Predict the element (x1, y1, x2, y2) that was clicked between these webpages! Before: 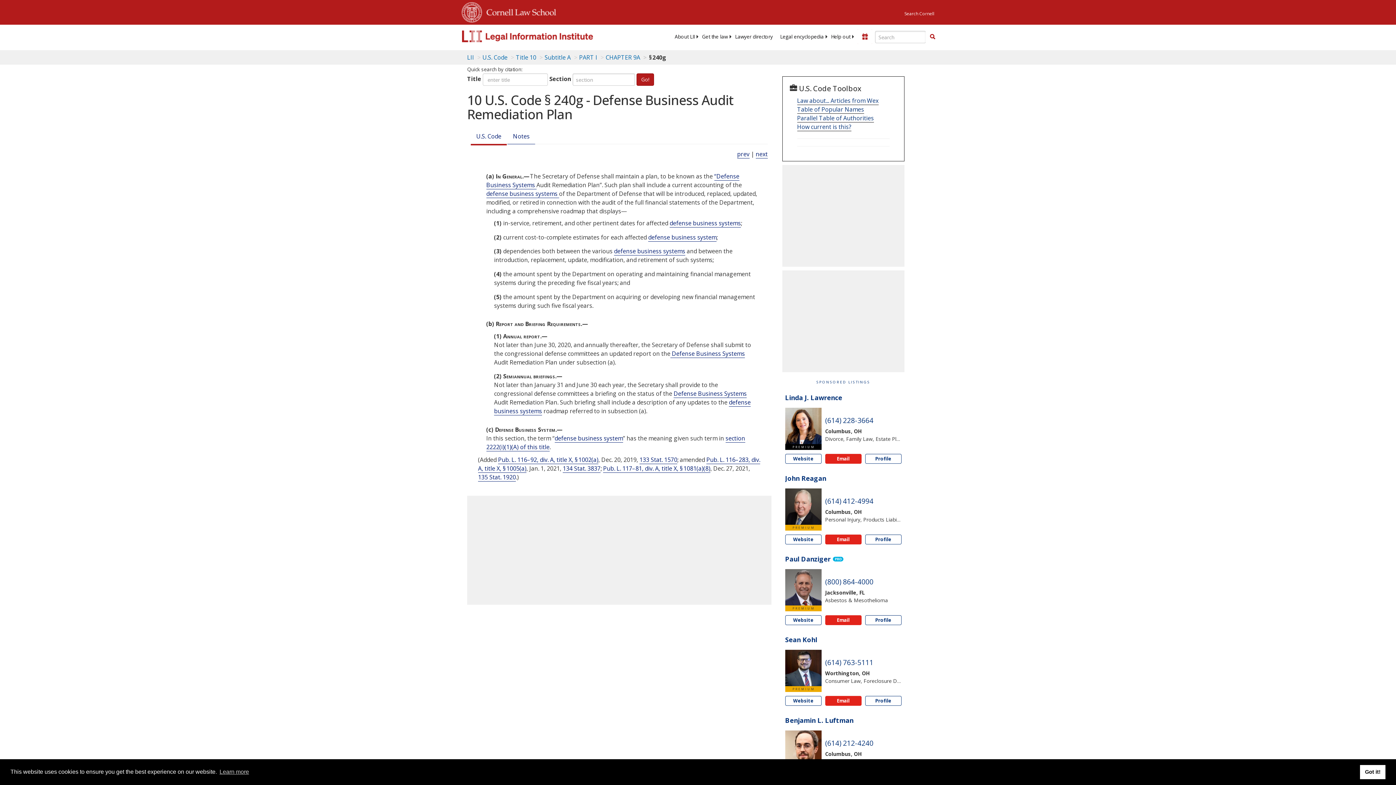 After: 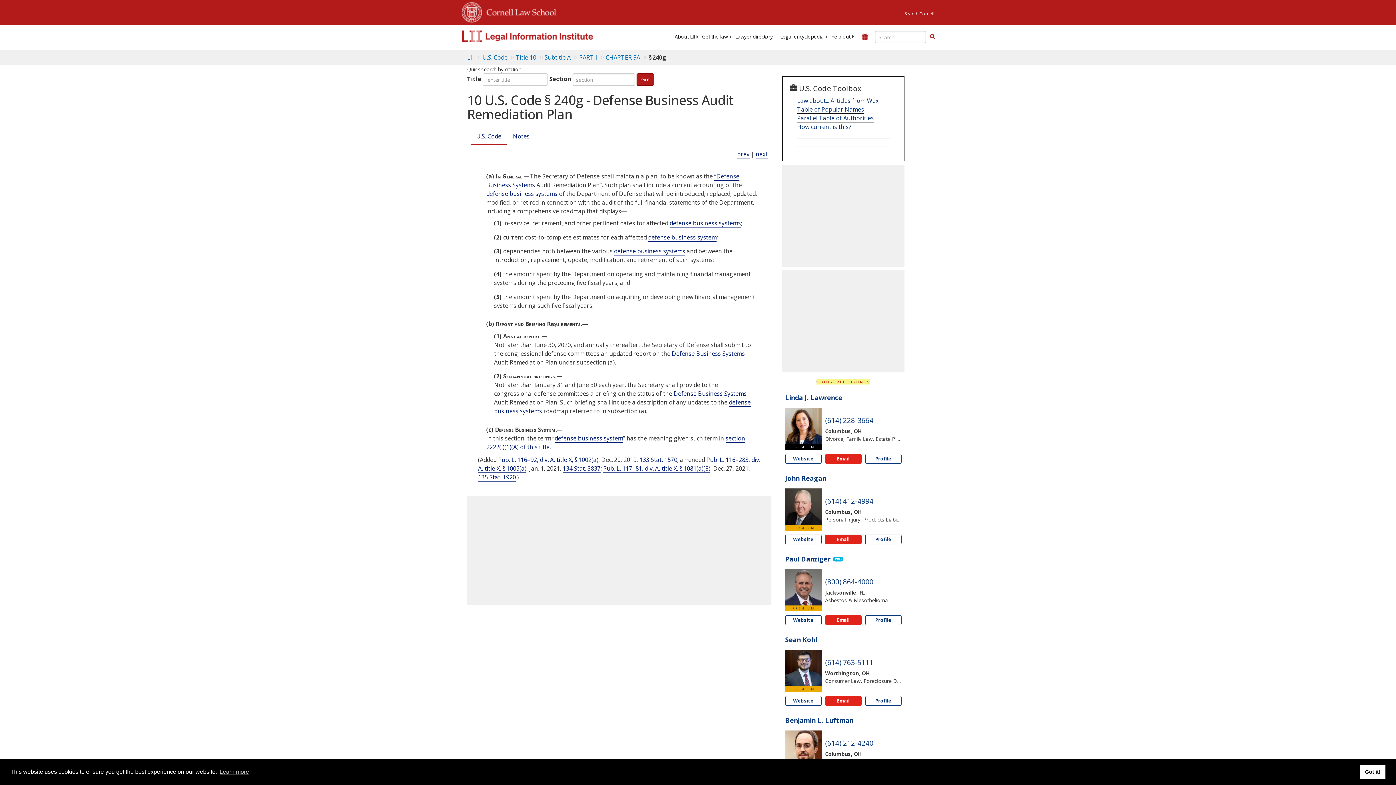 Action: label: SPONSORED LISTINGS bbox: (816, 379, 870, 384)